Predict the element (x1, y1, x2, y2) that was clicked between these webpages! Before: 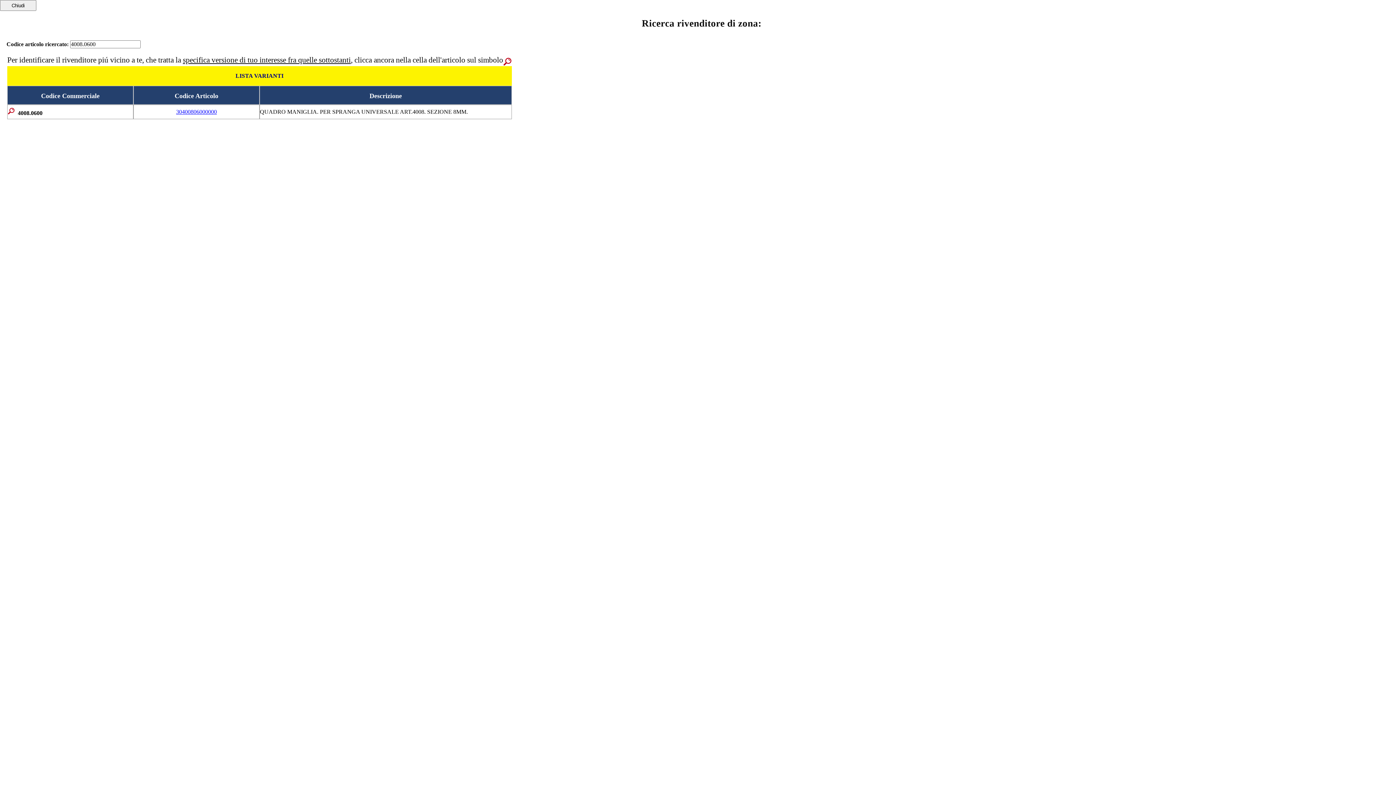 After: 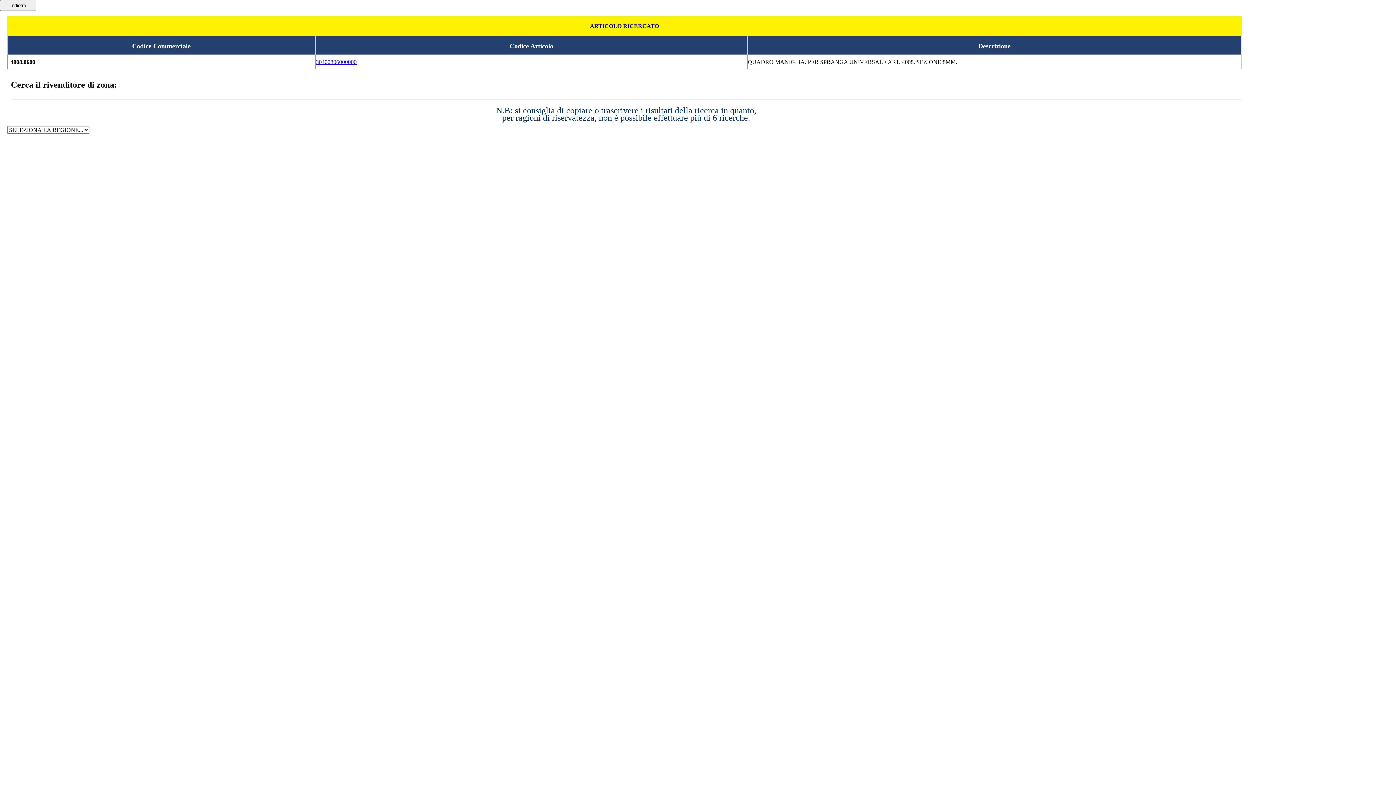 Action: bbox: (176, 108, 216, 114) label: 30400806000000